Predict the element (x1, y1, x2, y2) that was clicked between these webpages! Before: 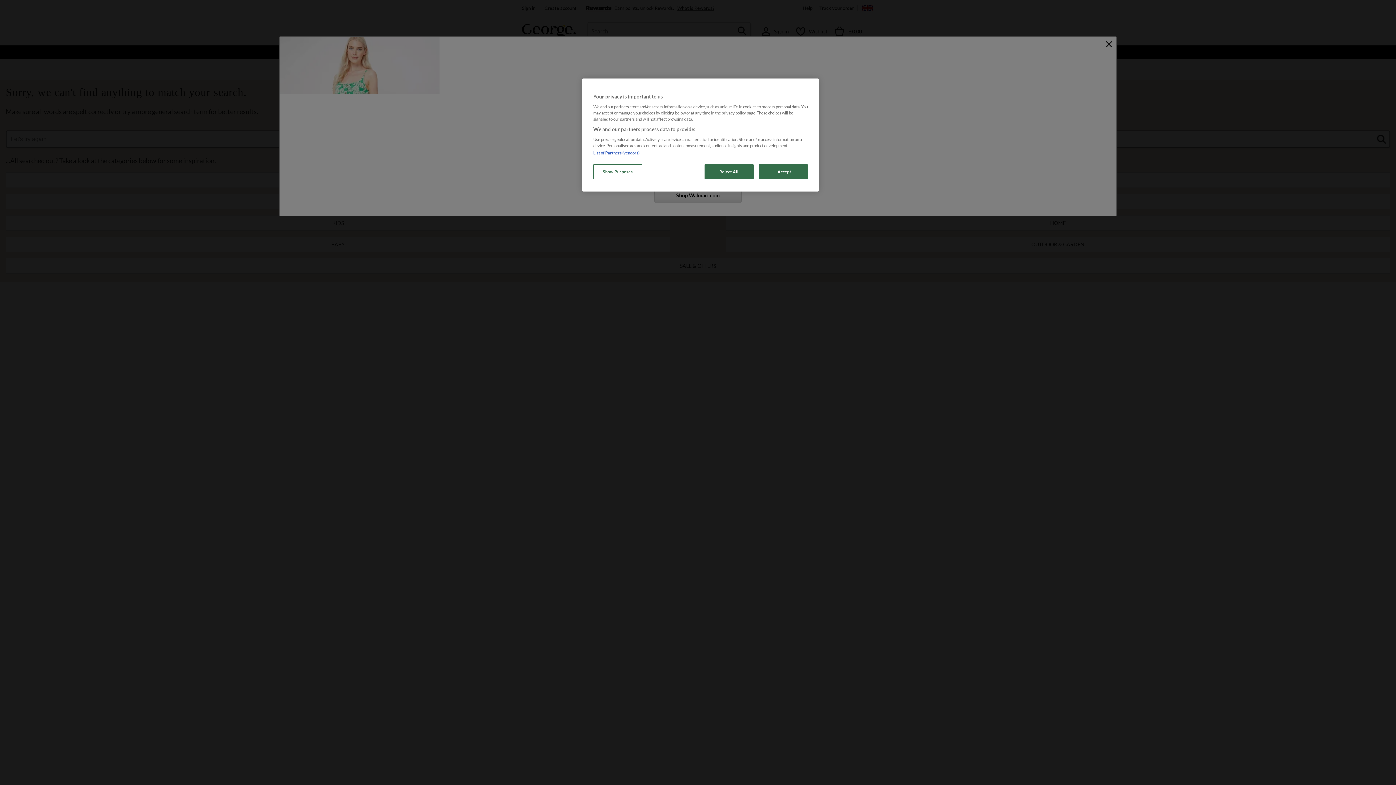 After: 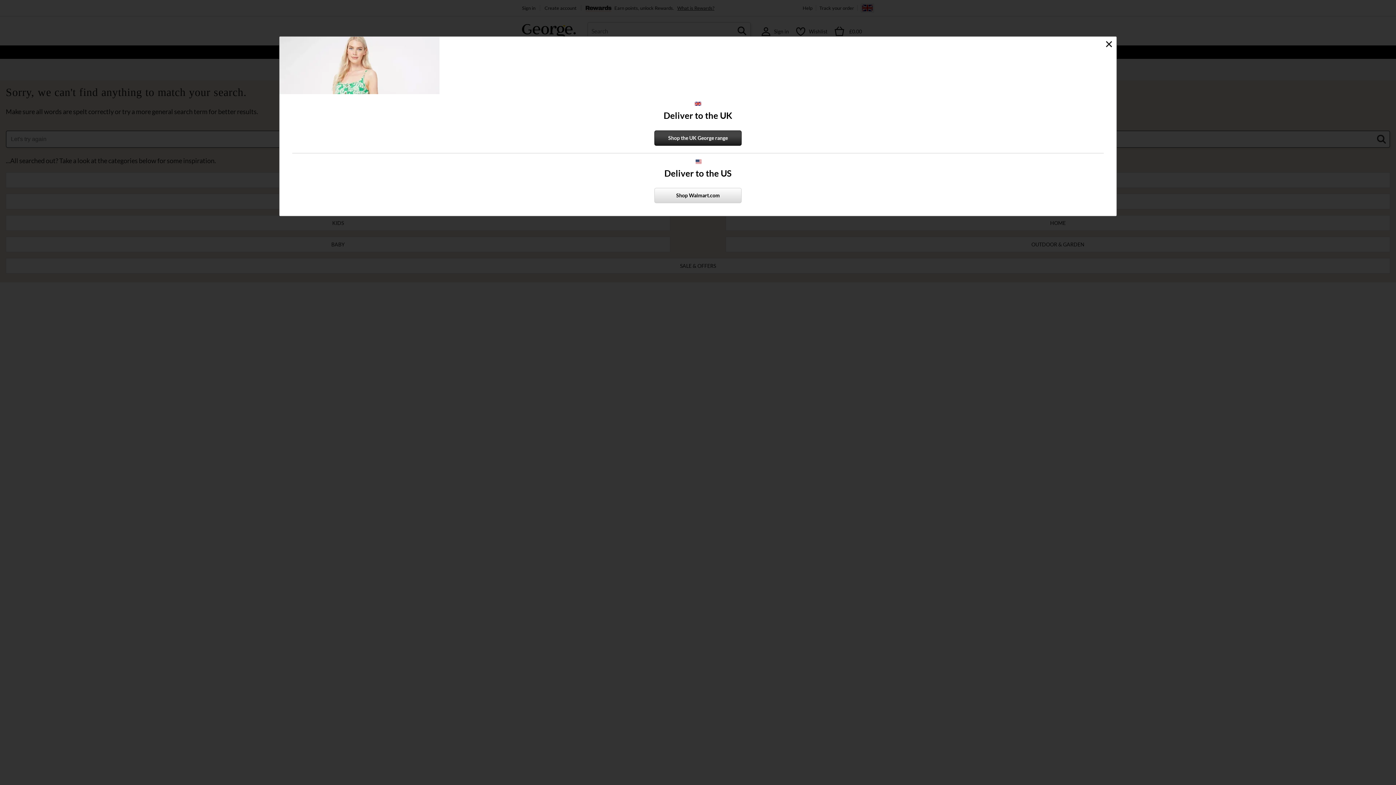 Action: bbox: (758, 164, 808, 179) label: I Accept